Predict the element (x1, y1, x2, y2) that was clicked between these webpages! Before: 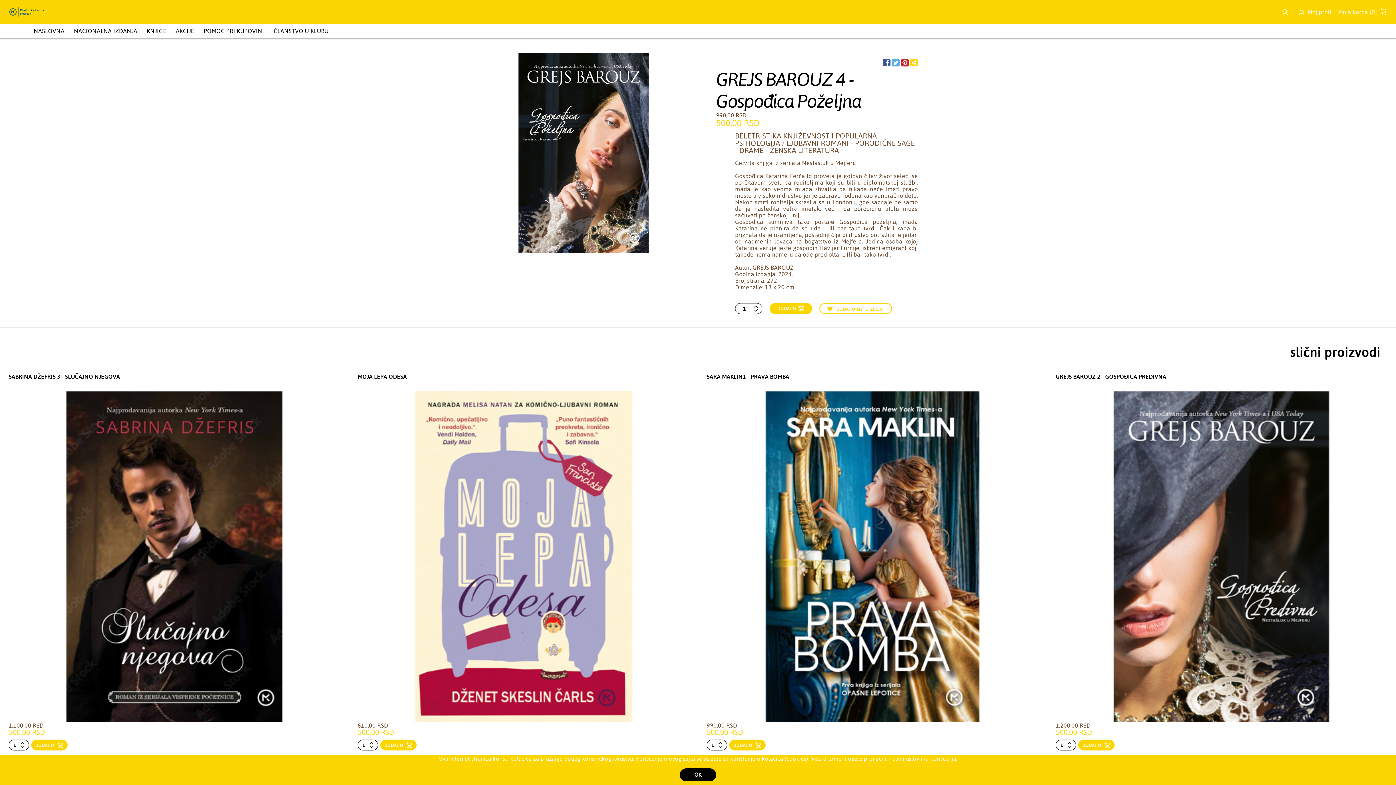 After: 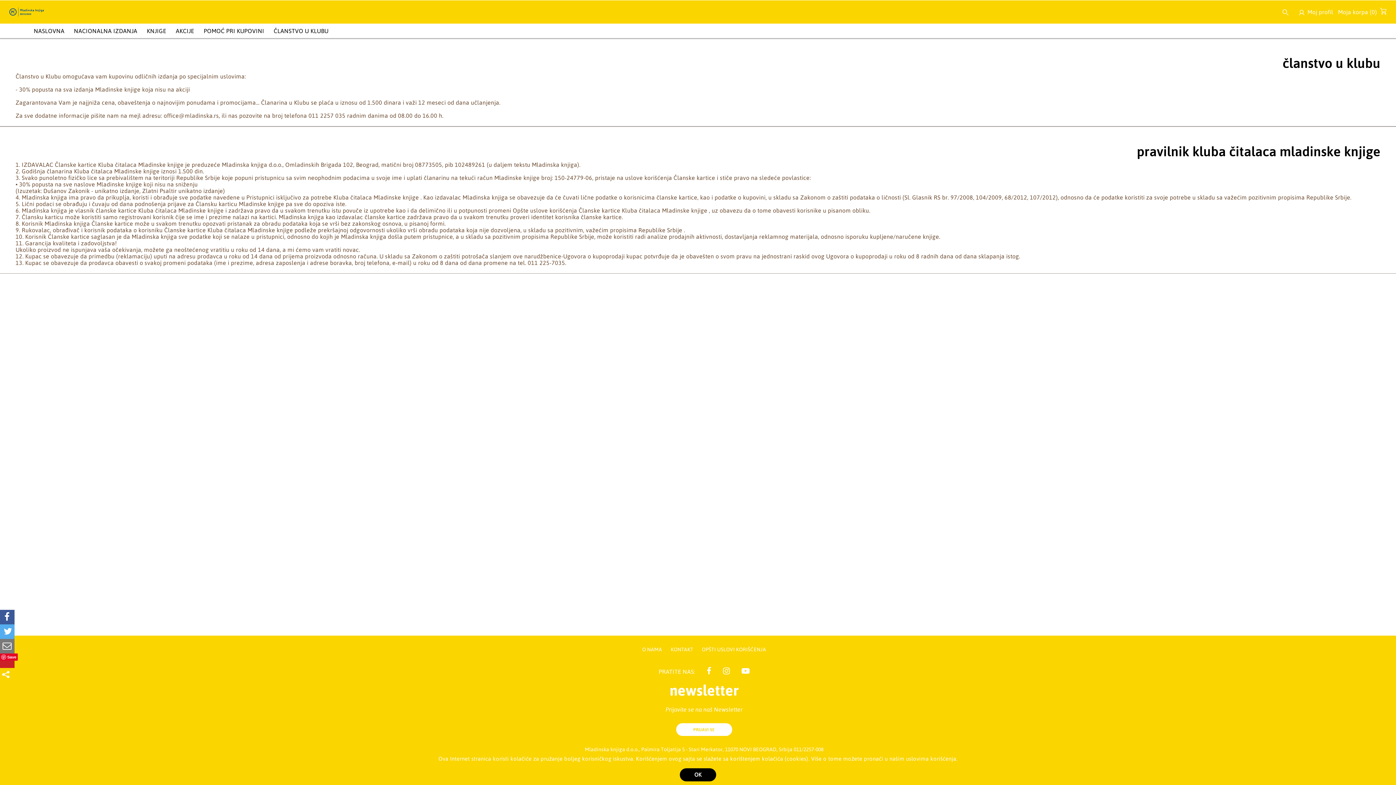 Action: bbox: (269, 23, 333, 38) label: ČLANSTVO U KLUBU